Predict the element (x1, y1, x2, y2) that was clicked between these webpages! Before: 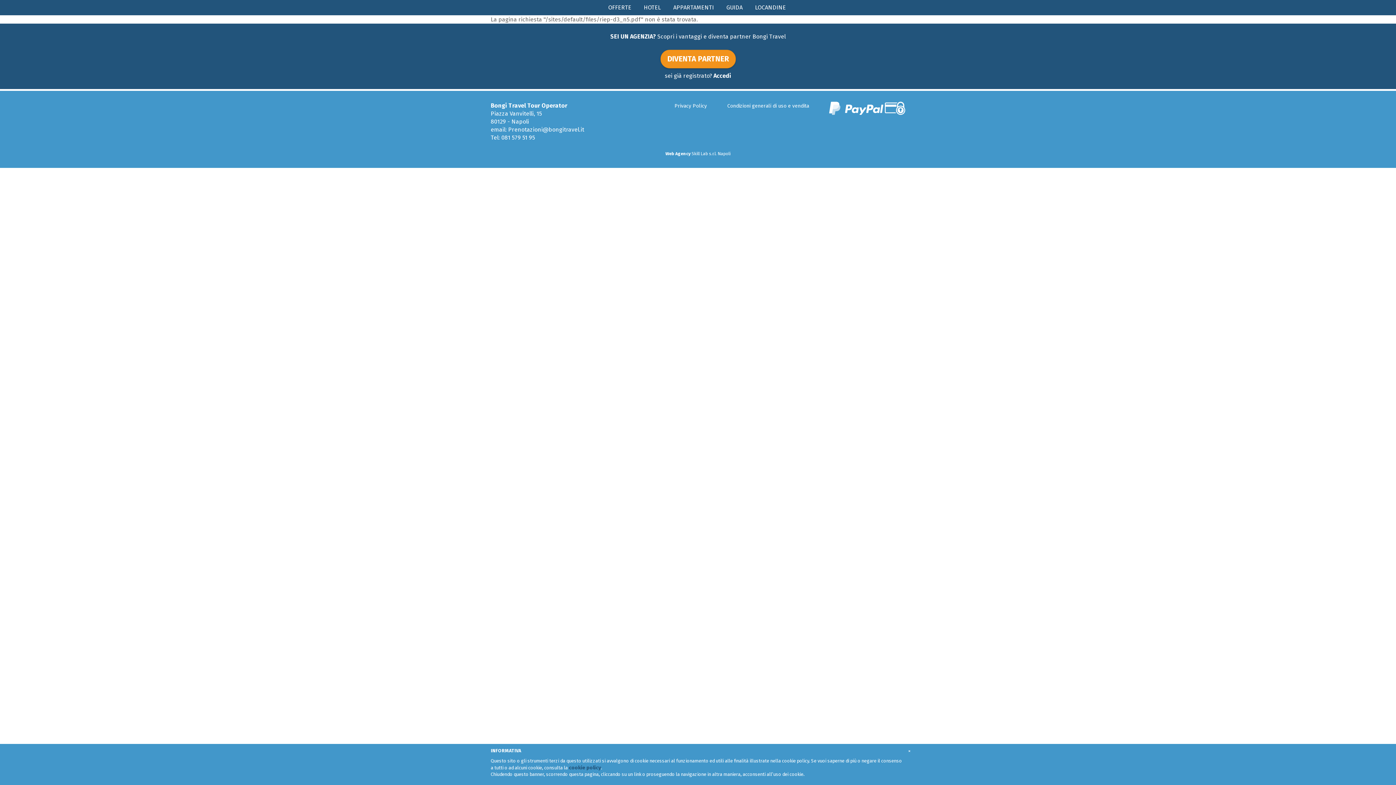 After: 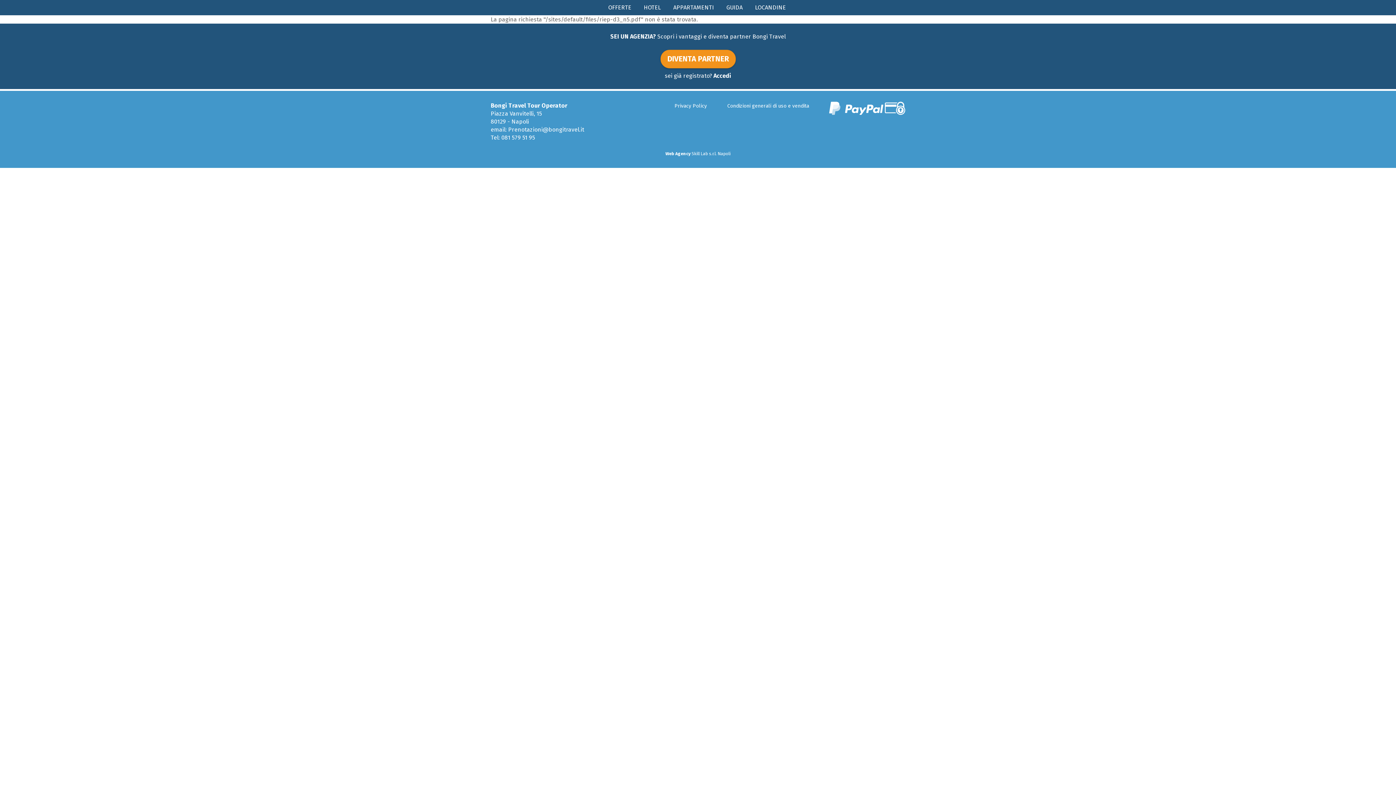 Action: bbox: (727, 102, 809, 109) label: Condizioni generali di uso e vendita